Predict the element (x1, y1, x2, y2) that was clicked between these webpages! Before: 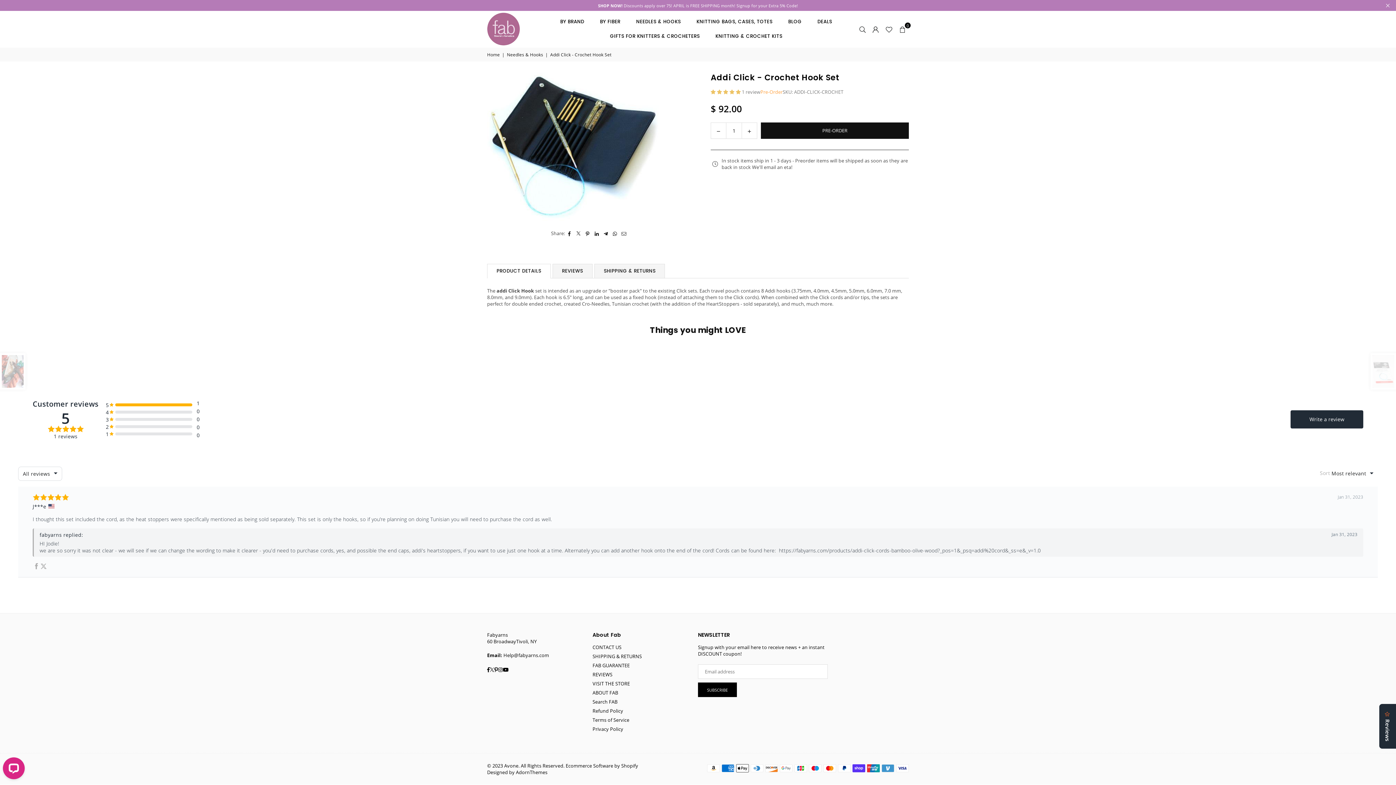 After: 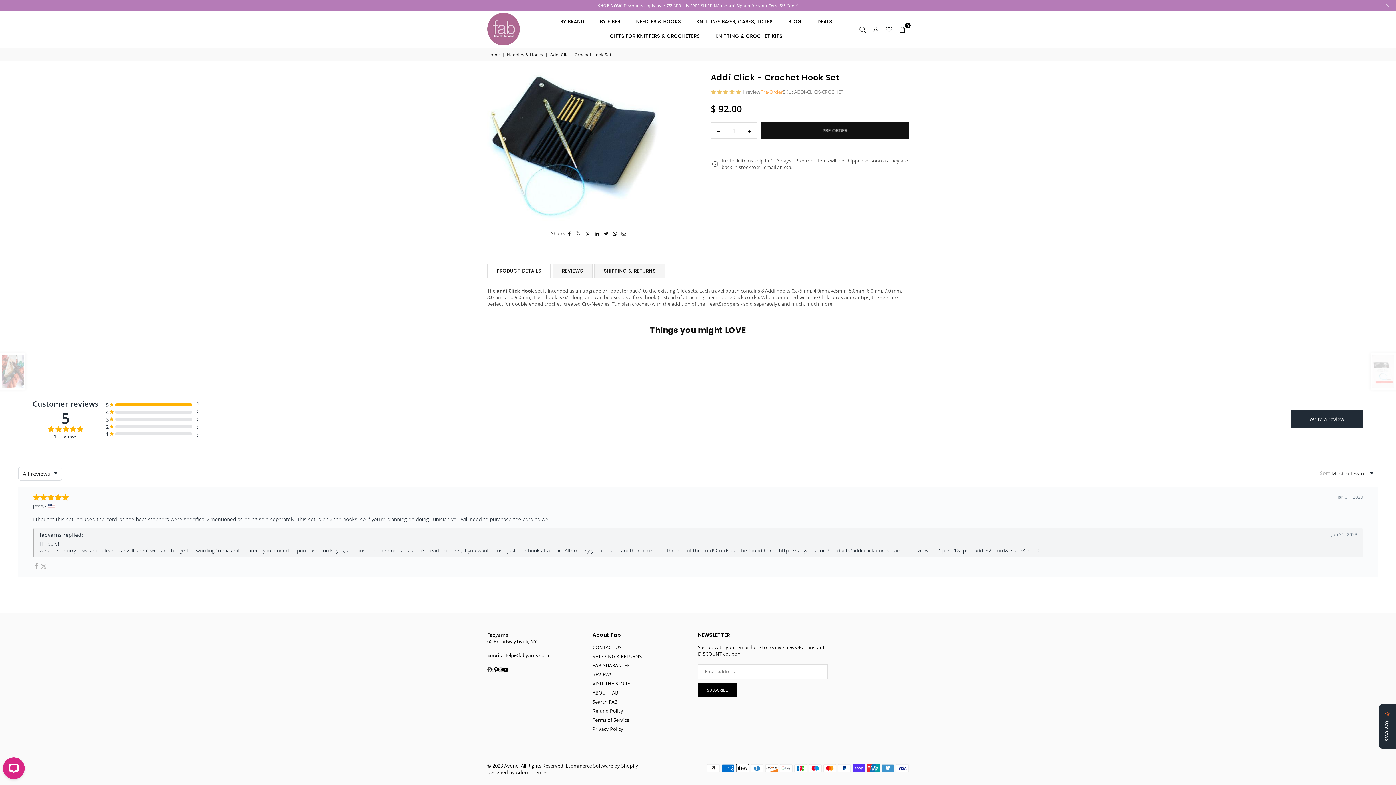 Action: bbox: (487, 419, 489, 425) label: Facebook